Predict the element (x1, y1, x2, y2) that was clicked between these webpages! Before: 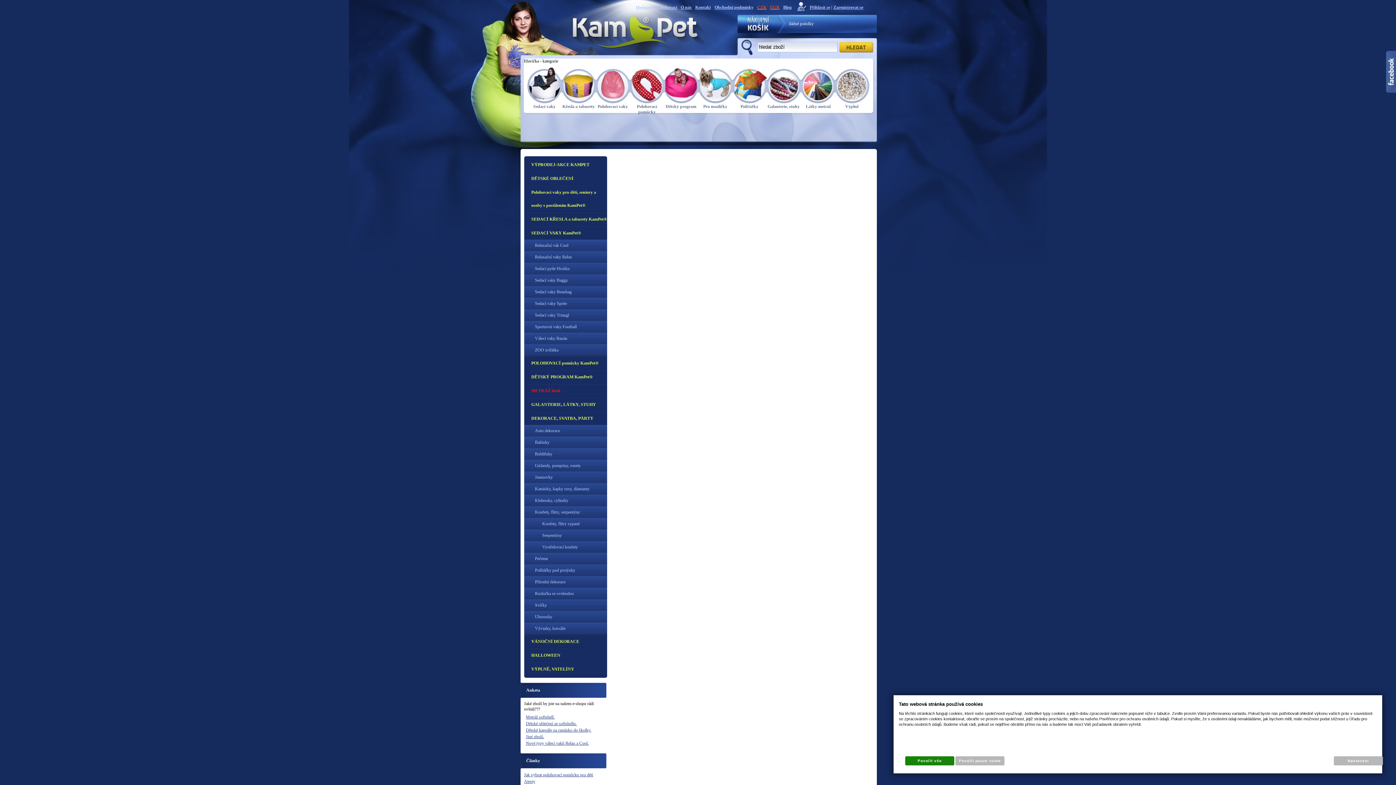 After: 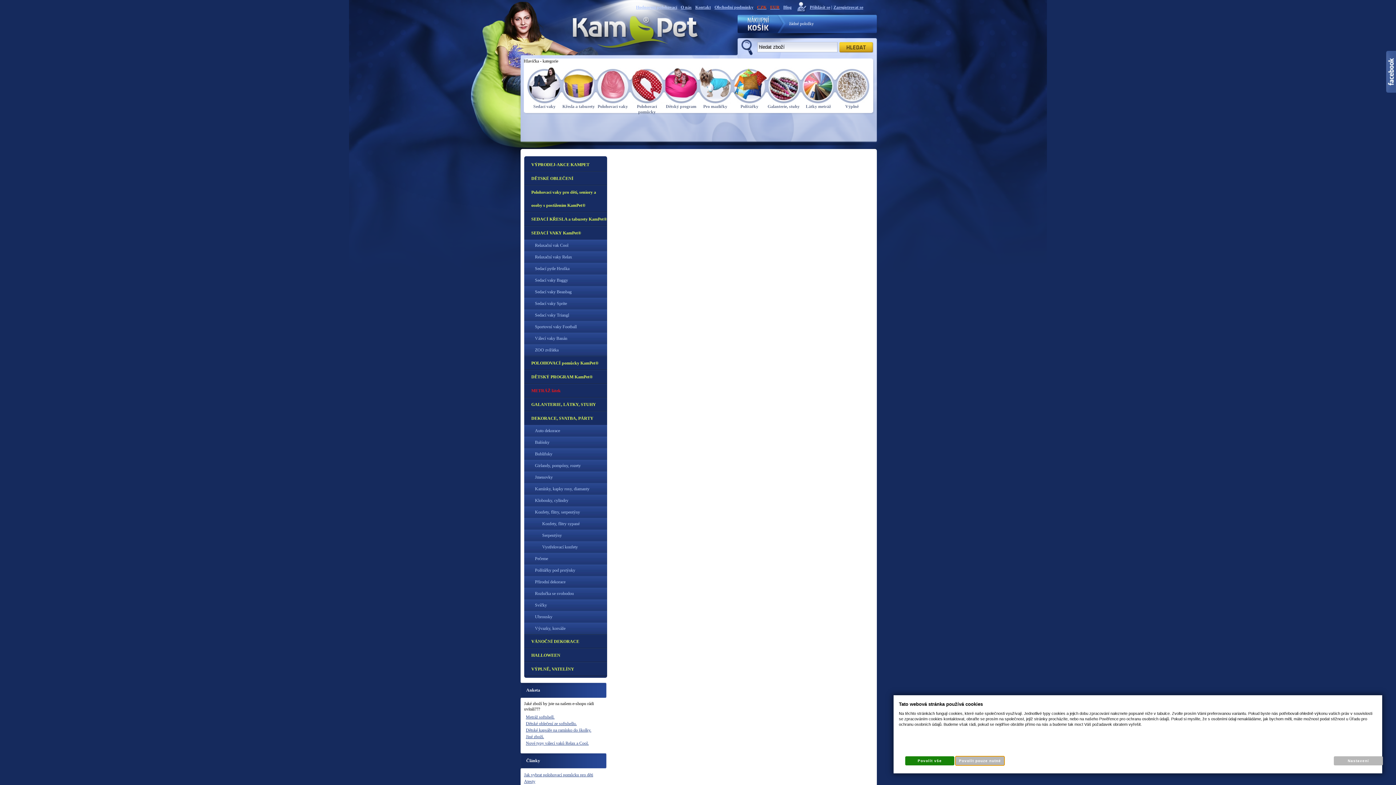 Action: label: Povolit pouze nutné bbox: (955, 756, 1004, 765)